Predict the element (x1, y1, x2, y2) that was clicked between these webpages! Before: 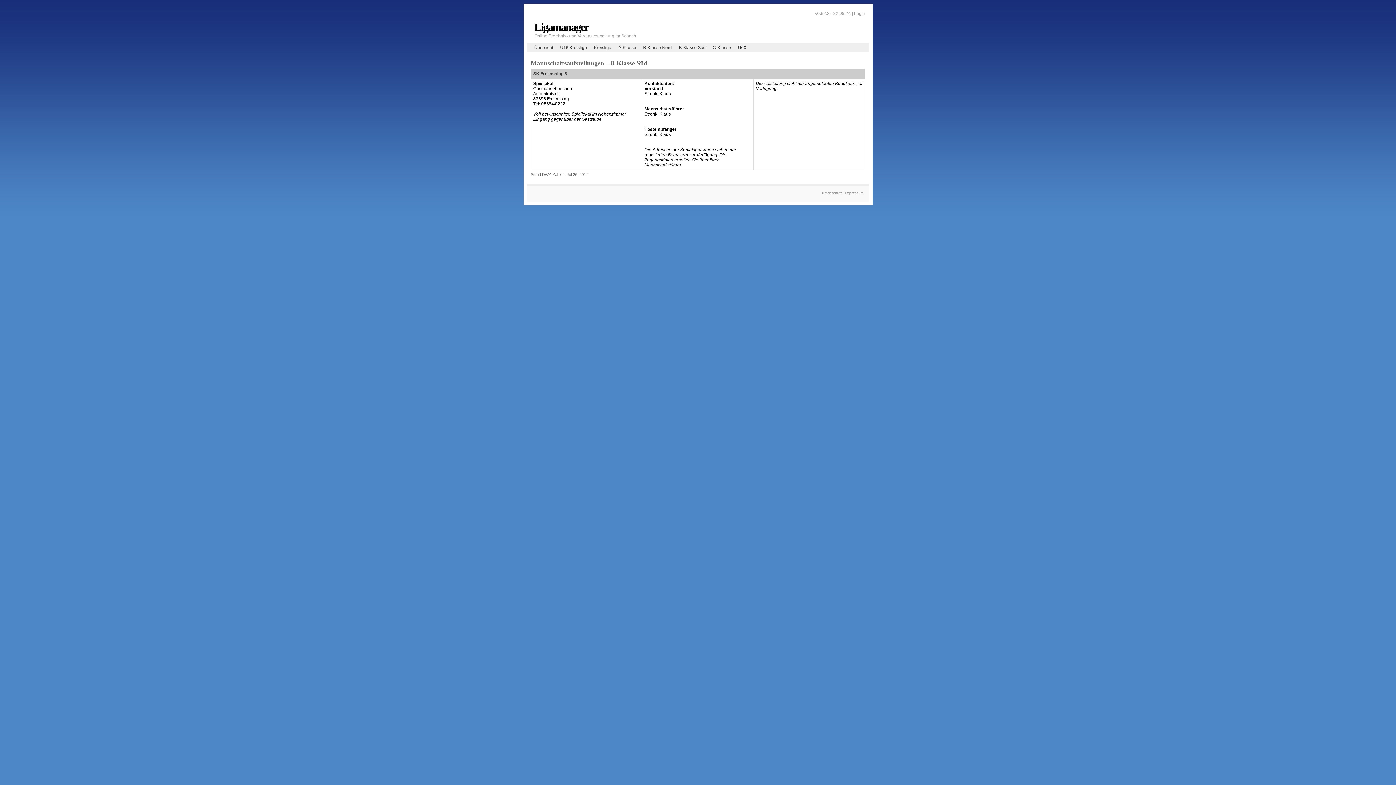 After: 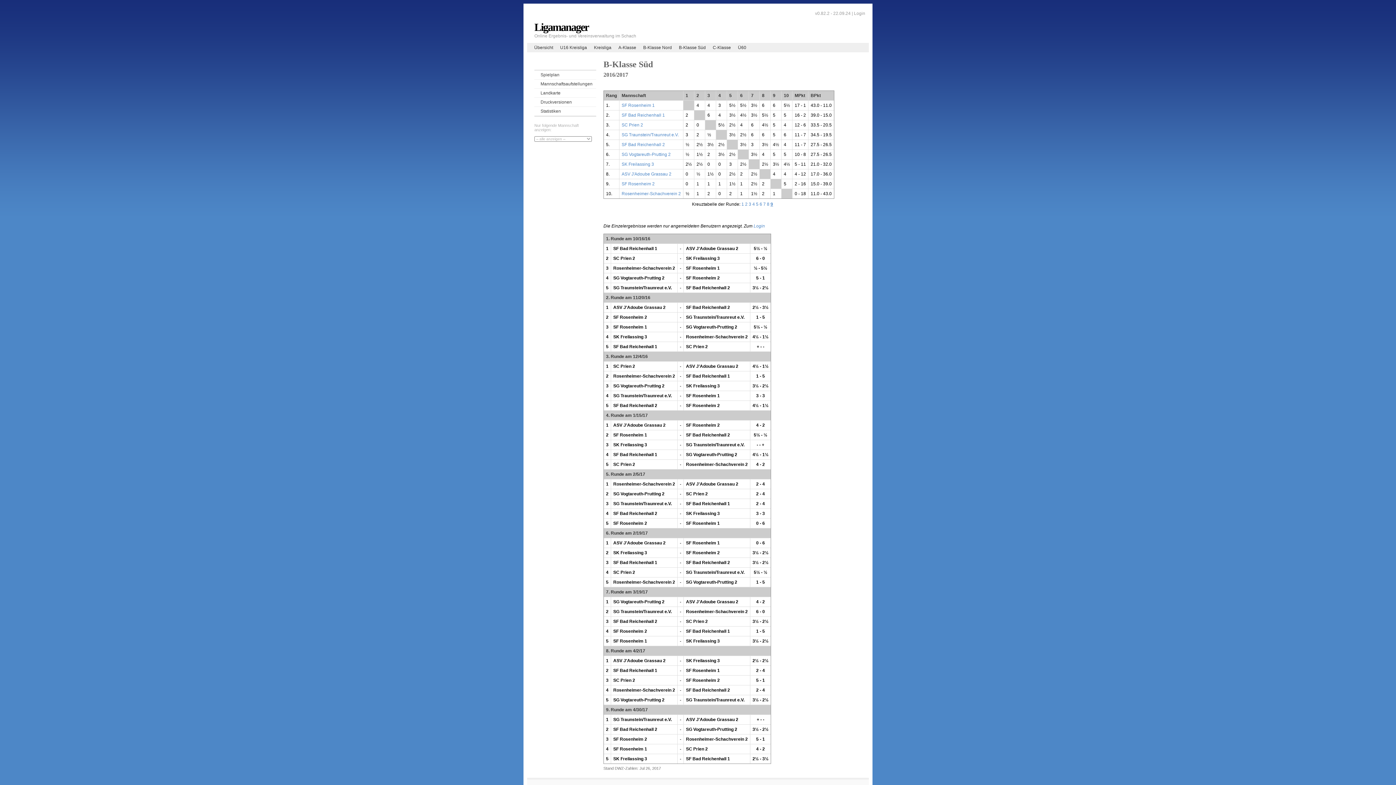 Action: label: B-Klasse Süd bbox: (675, 42, 709, 52)